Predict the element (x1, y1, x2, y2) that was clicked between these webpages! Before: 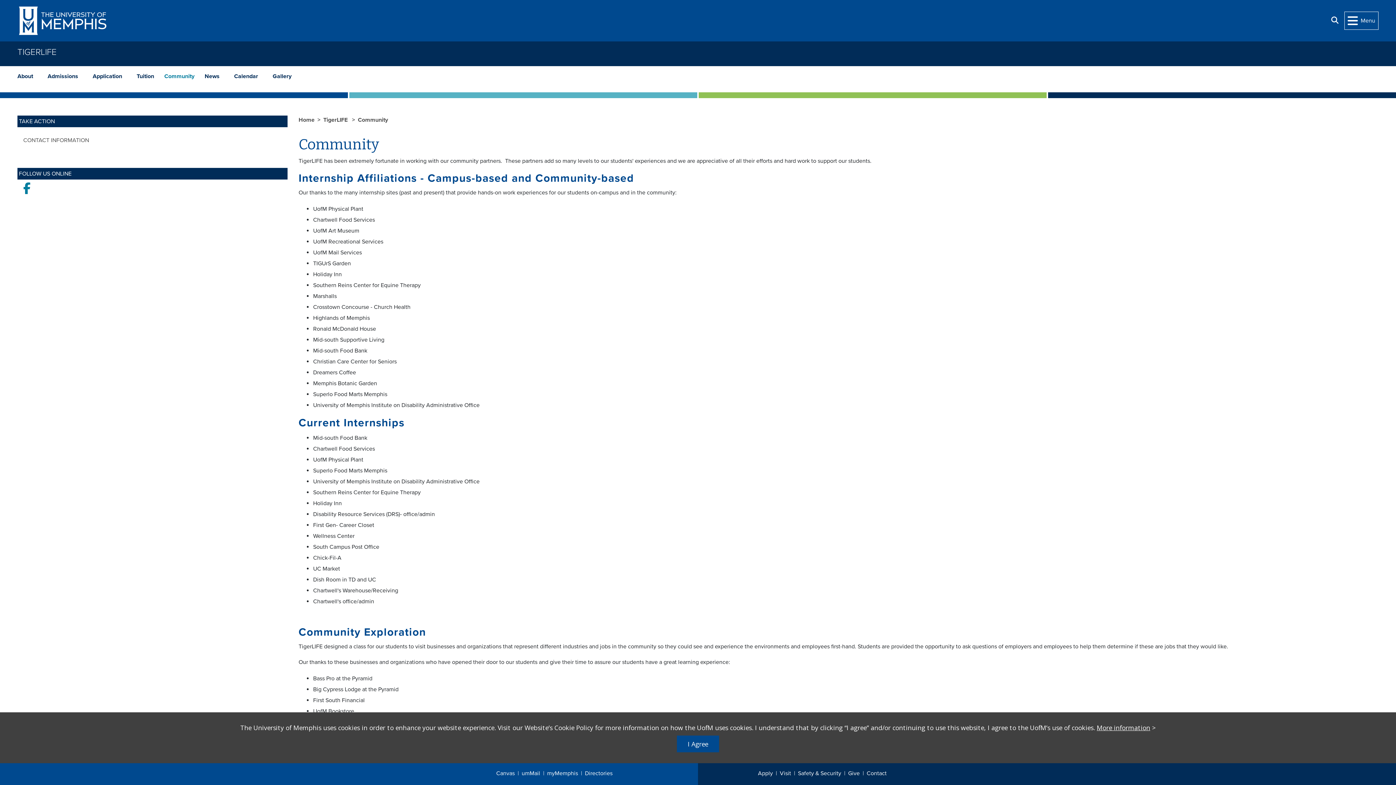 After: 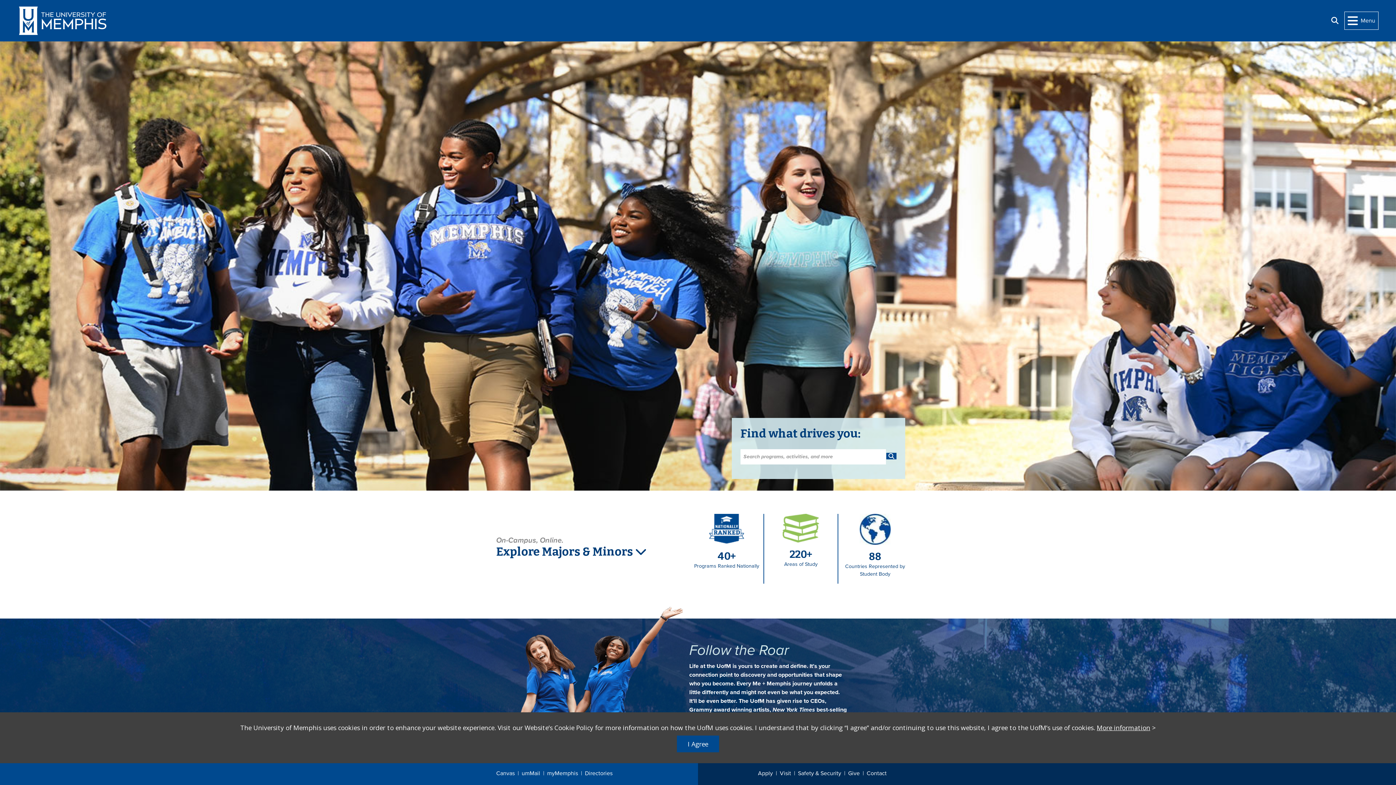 Action: label: Home bbox: (298, 115, 323, 124)